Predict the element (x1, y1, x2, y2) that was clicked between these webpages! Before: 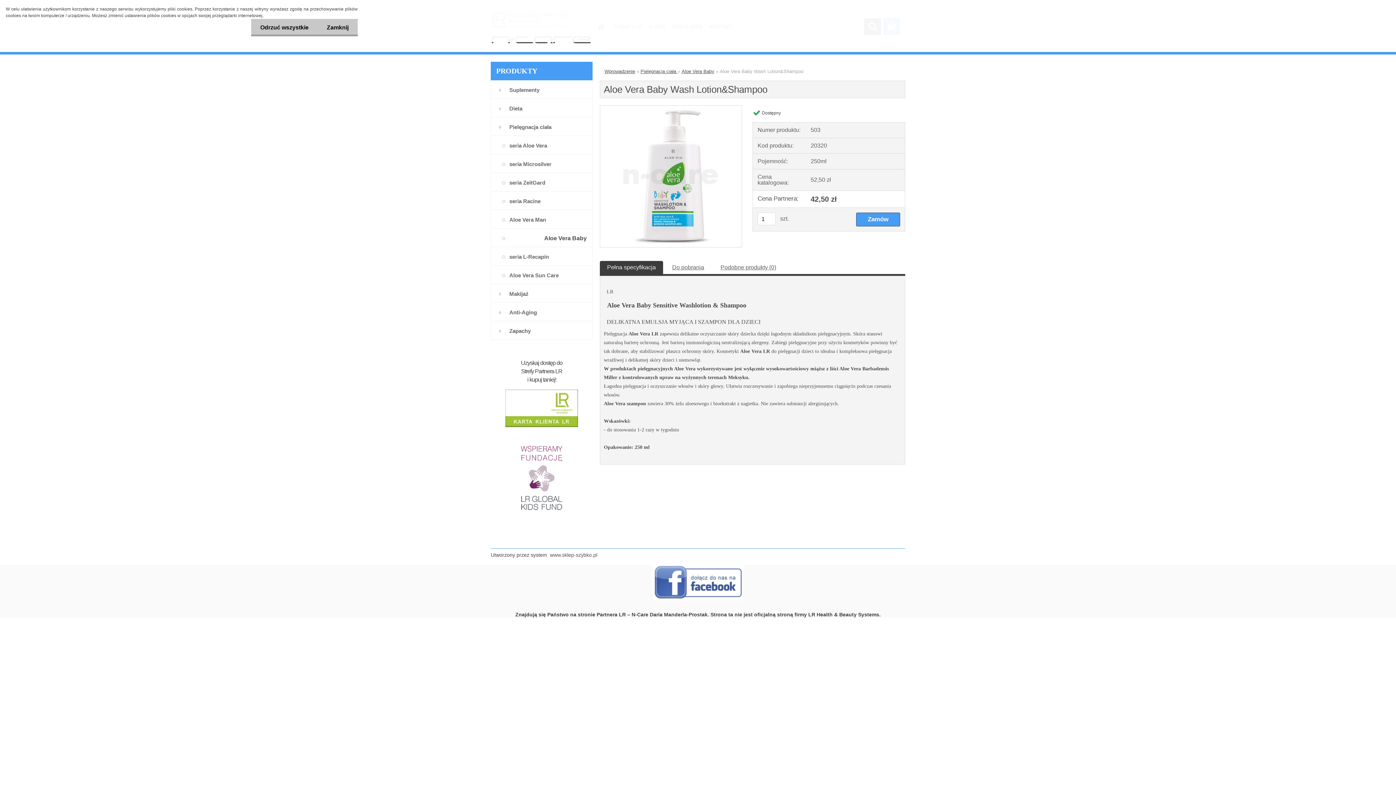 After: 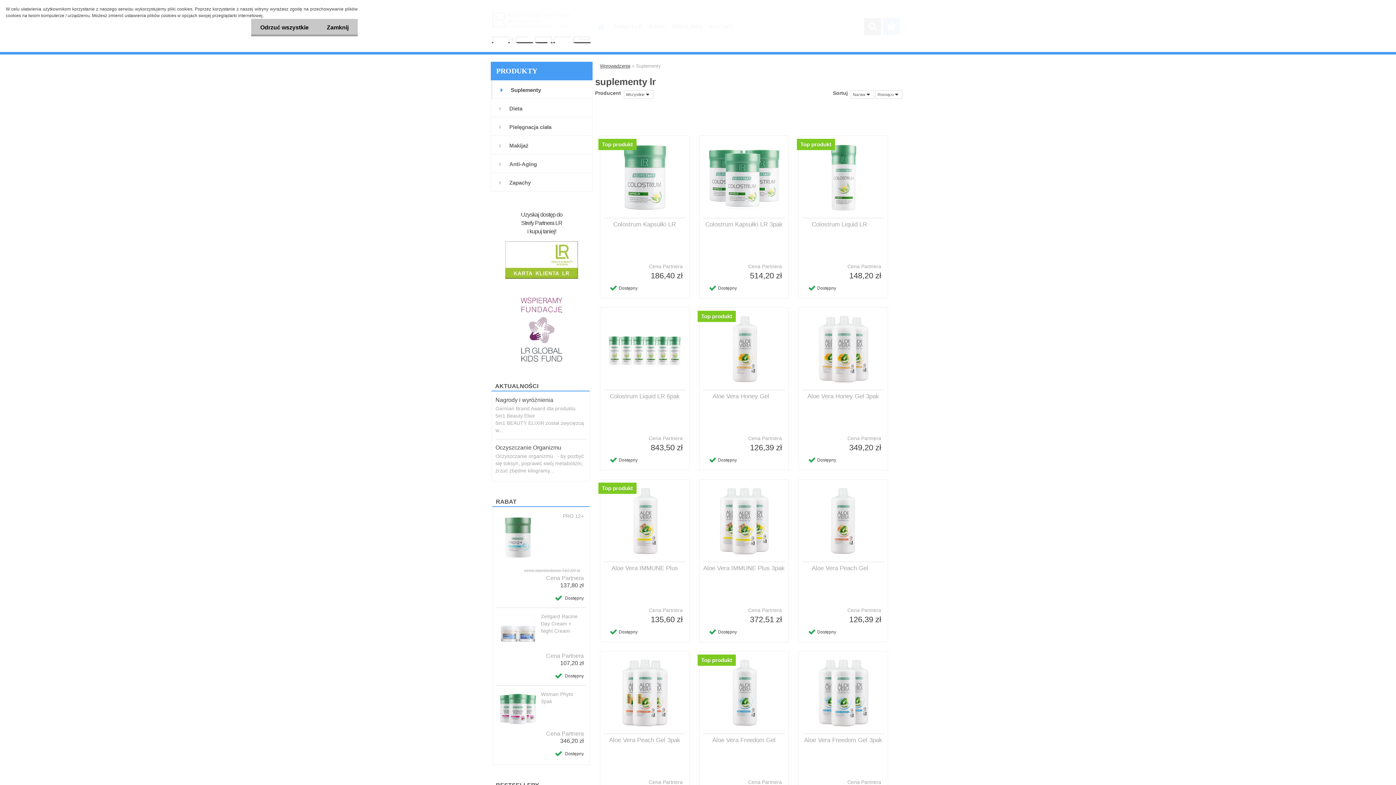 Action: label: Suplementy bbox: (490, 80, 592, 98)